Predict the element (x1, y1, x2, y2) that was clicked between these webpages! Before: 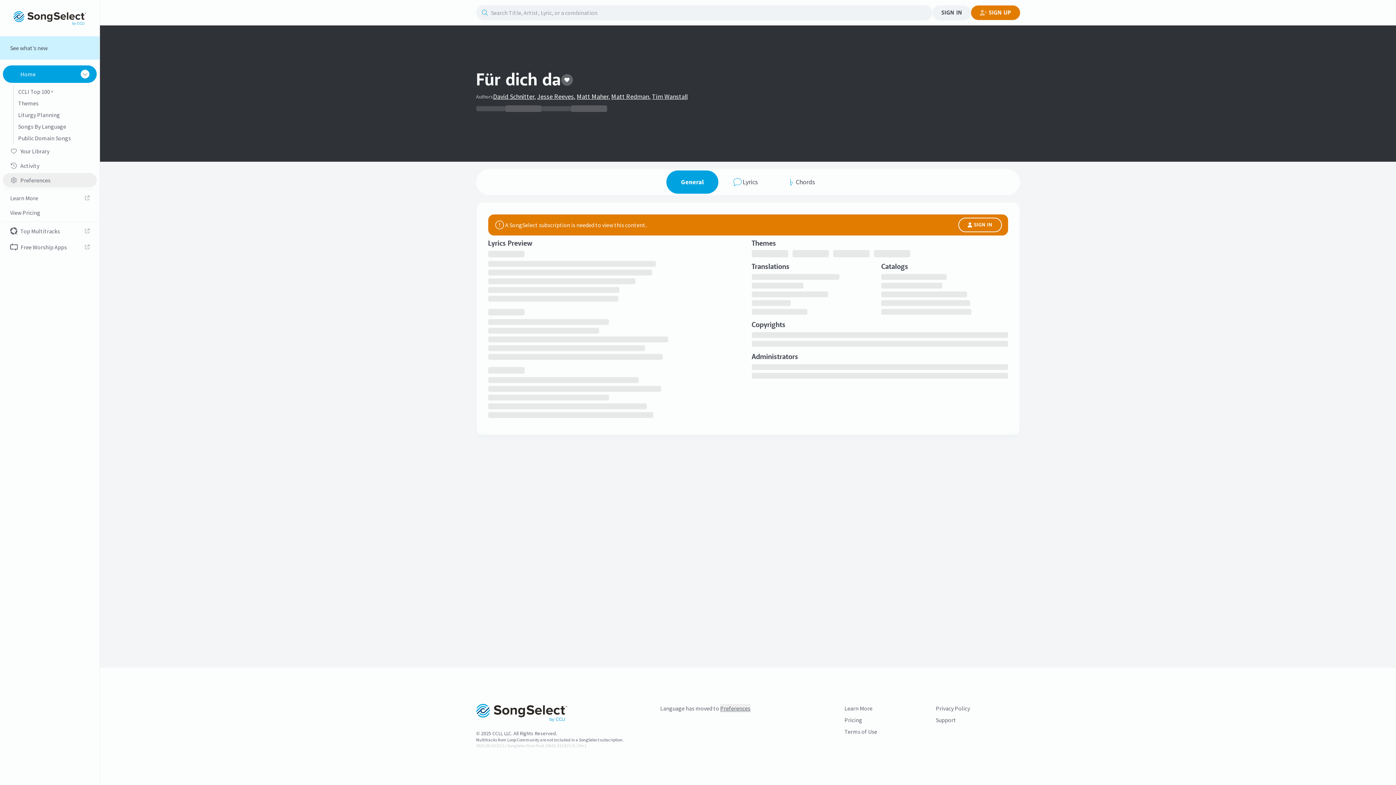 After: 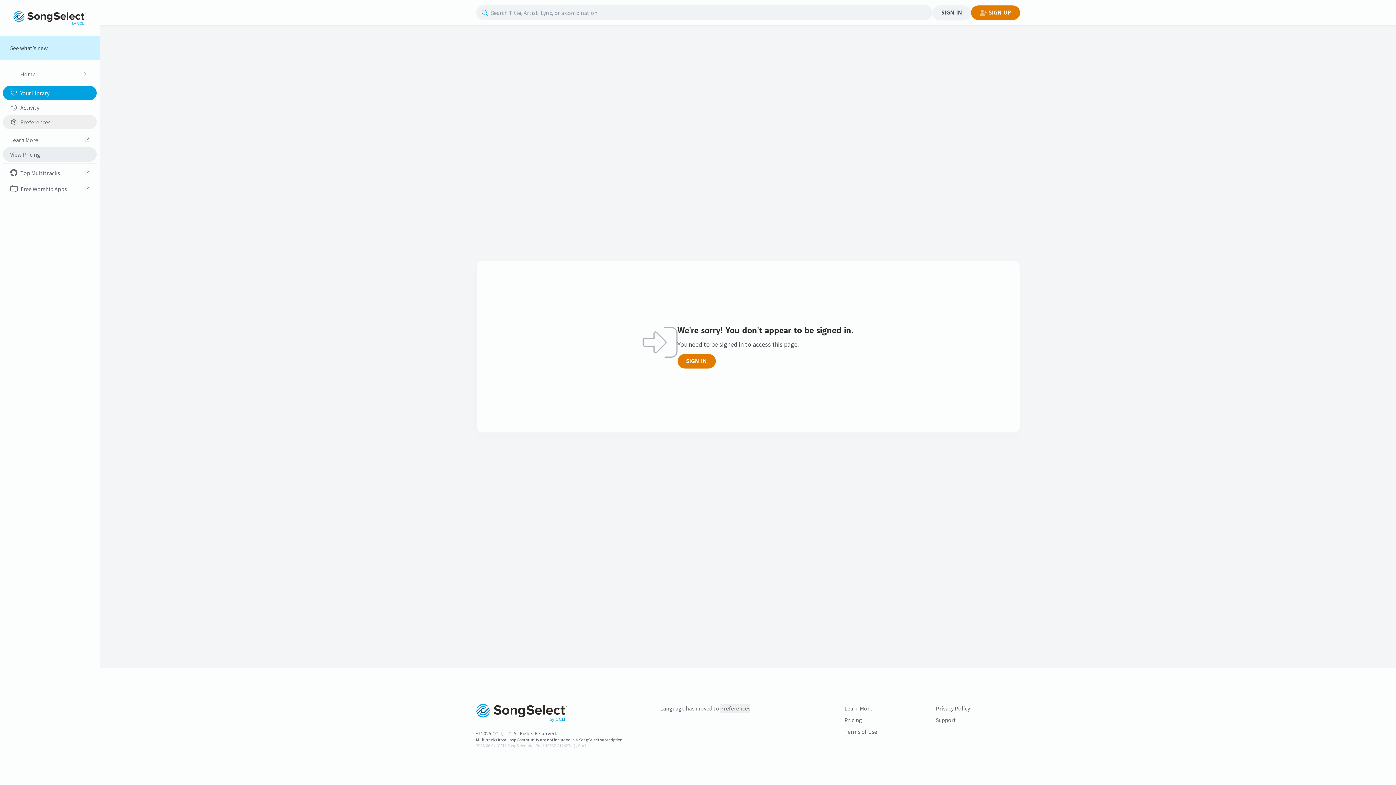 Action: bbox: (2, 144, 96, 158) label: Your Library